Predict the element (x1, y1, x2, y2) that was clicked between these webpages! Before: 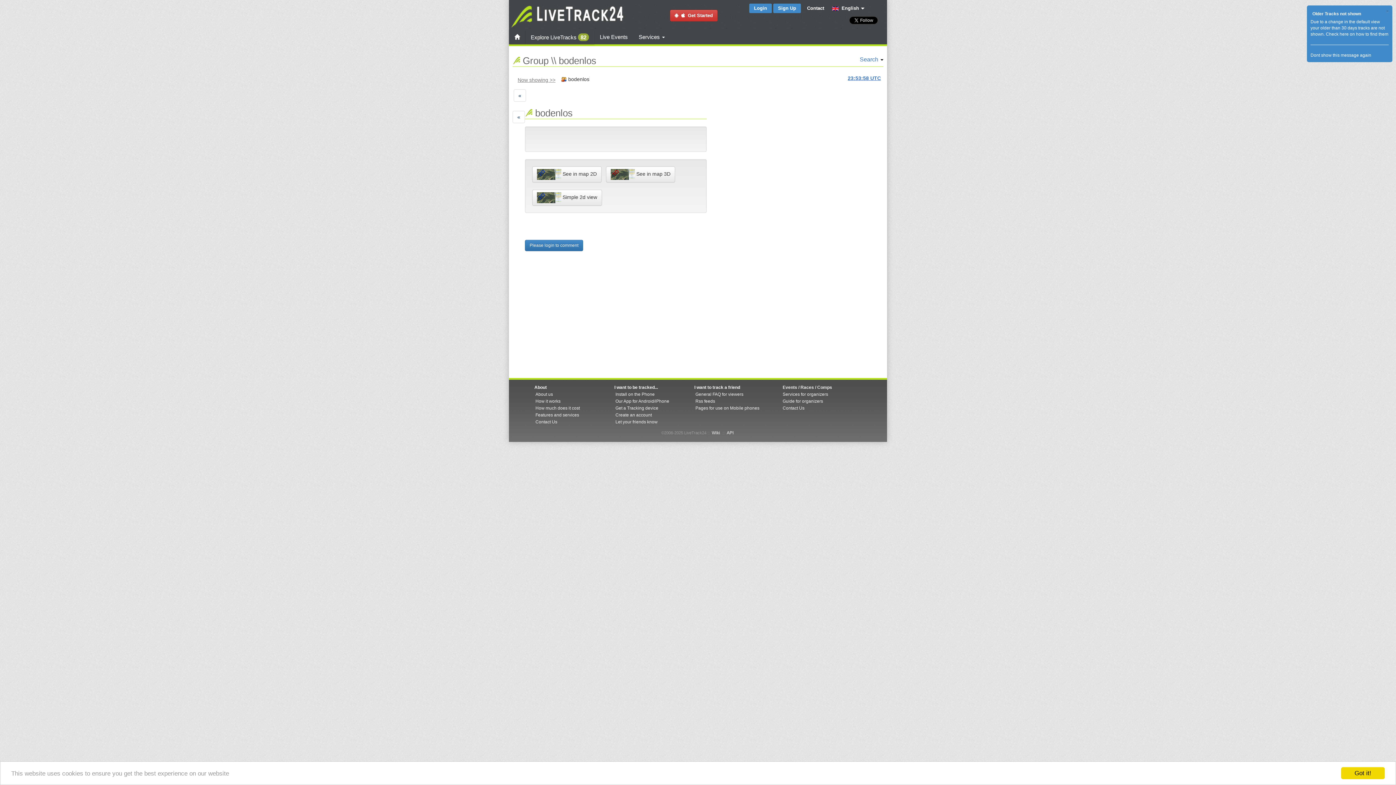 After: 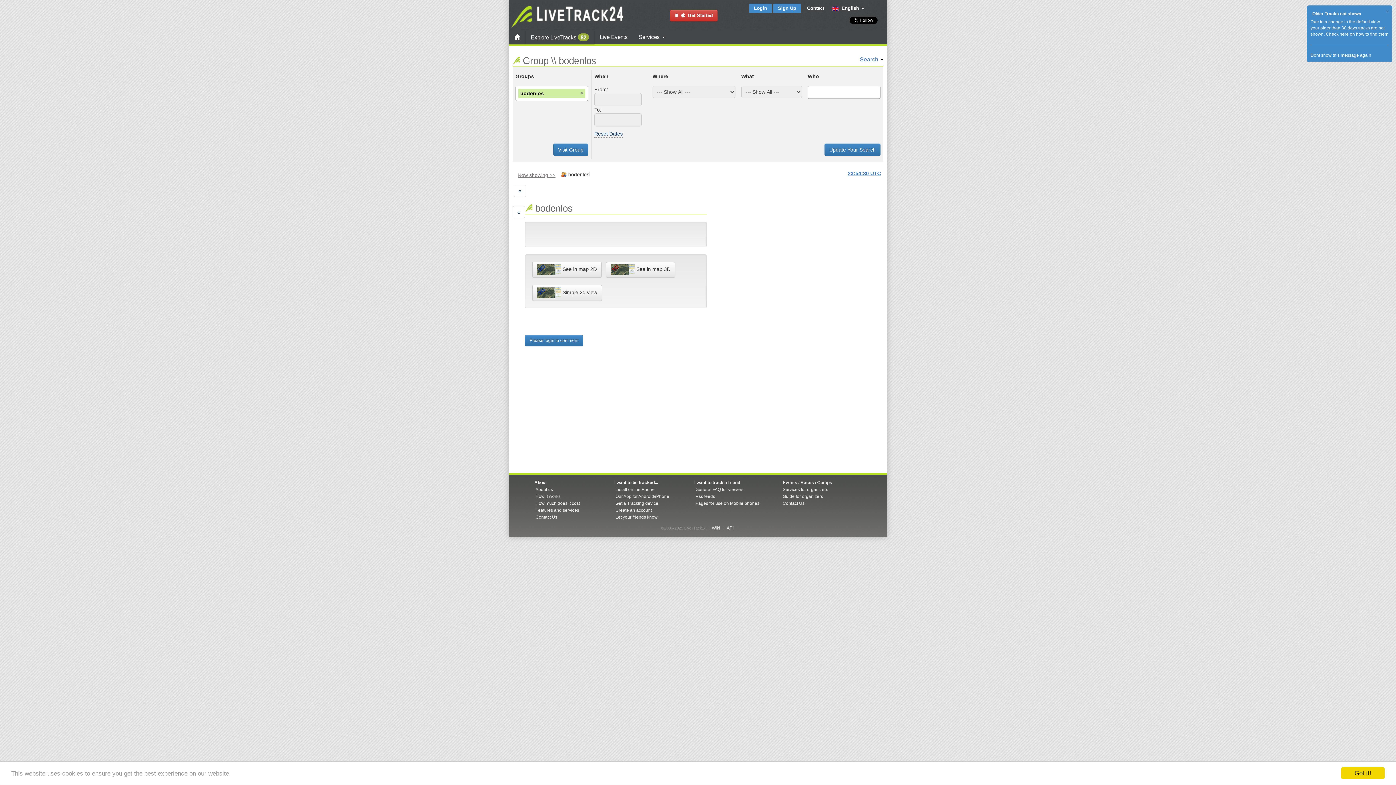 Action: bbox: (514, 75, 559, 85) label: Now showing >>